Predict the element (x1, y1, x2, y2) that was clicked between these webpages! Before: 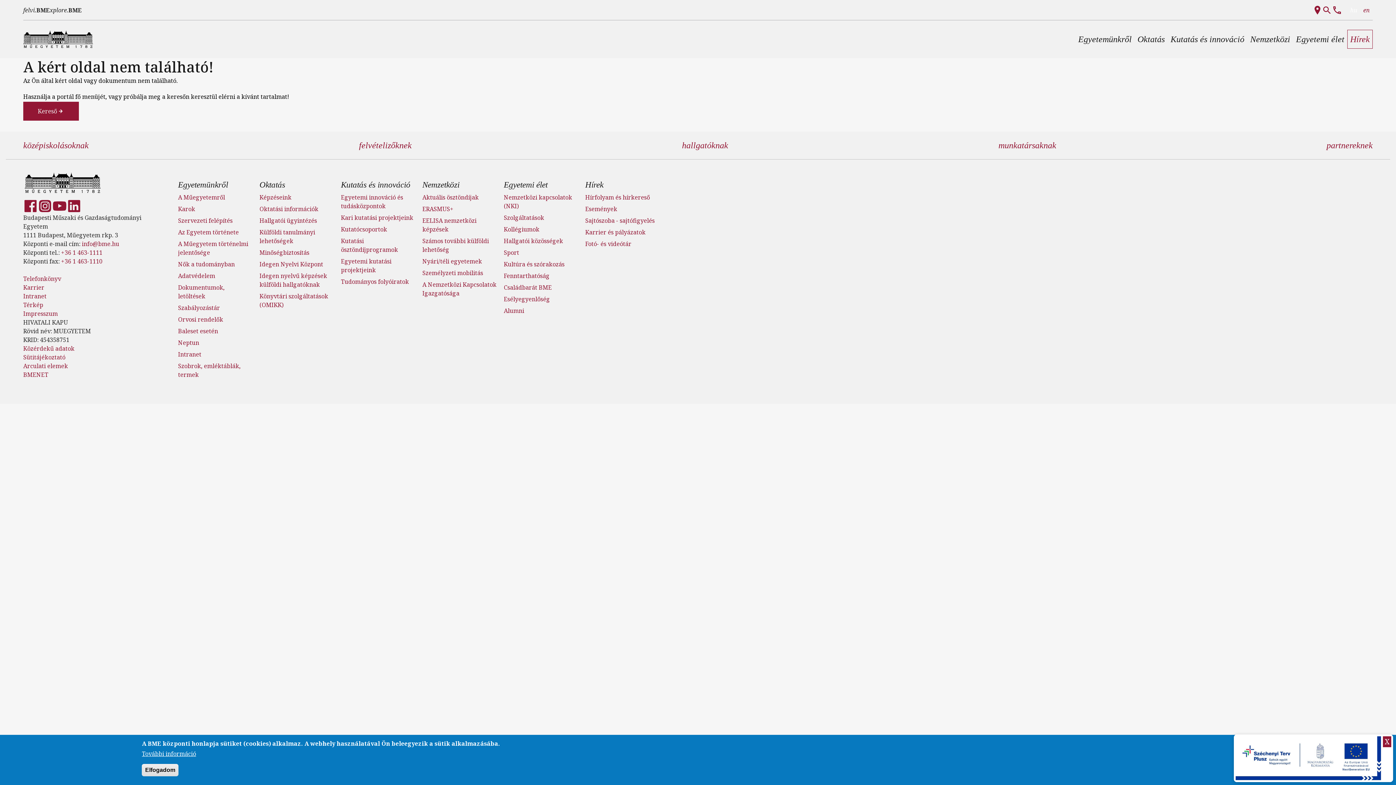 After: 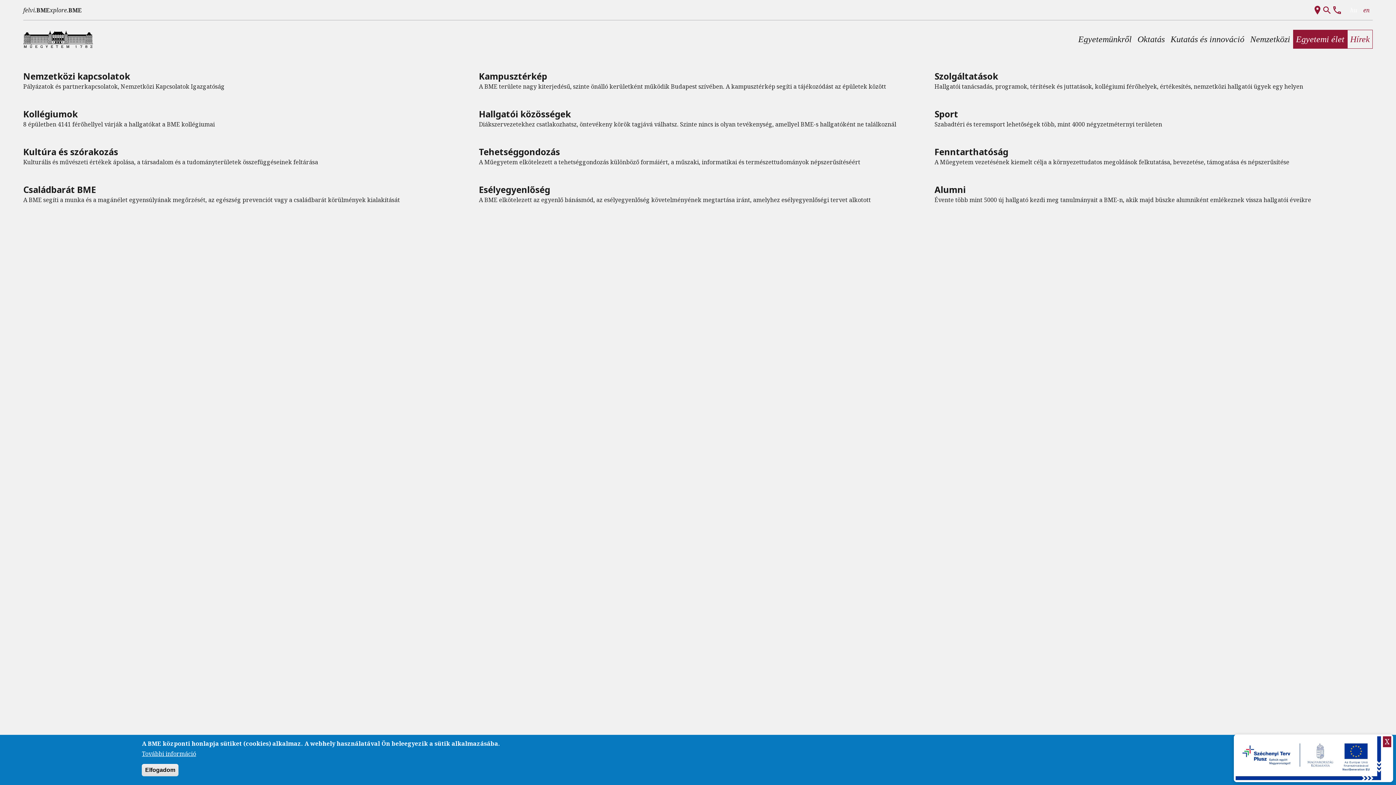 Action: bbox: (1293, 29, 1347, 48) label: Egyetemi élet